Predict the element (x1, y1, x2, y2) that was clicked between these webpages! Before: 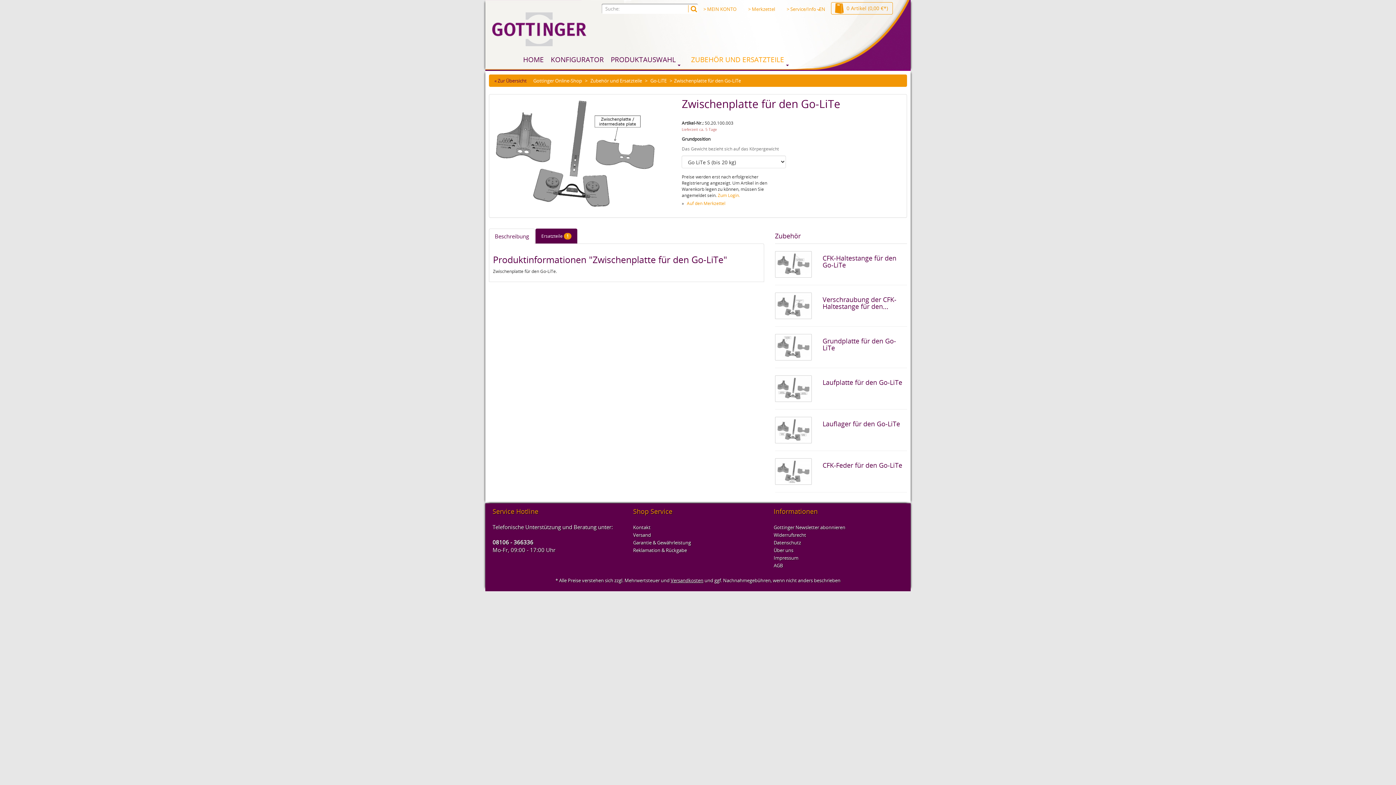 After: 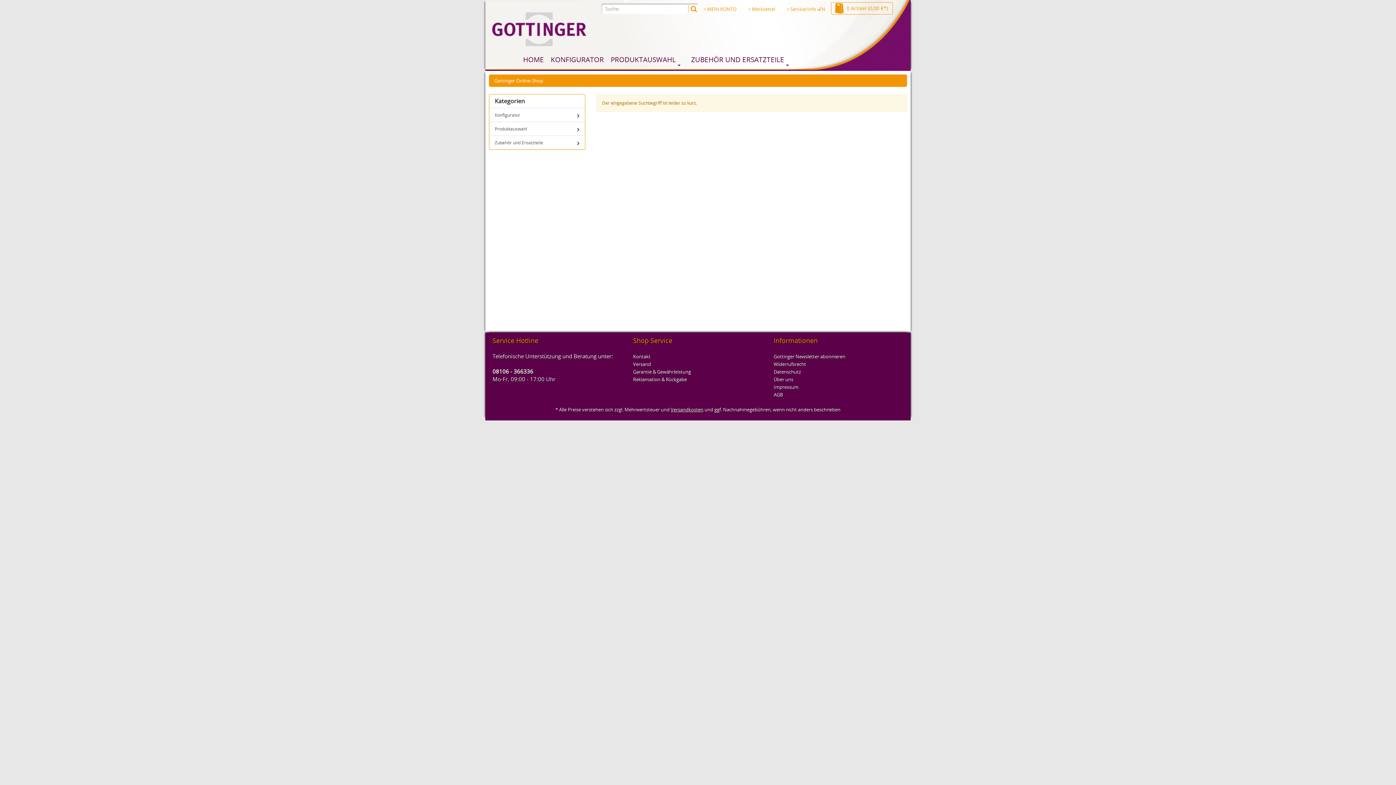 Action: bbox: (690, 5, 698, 12)